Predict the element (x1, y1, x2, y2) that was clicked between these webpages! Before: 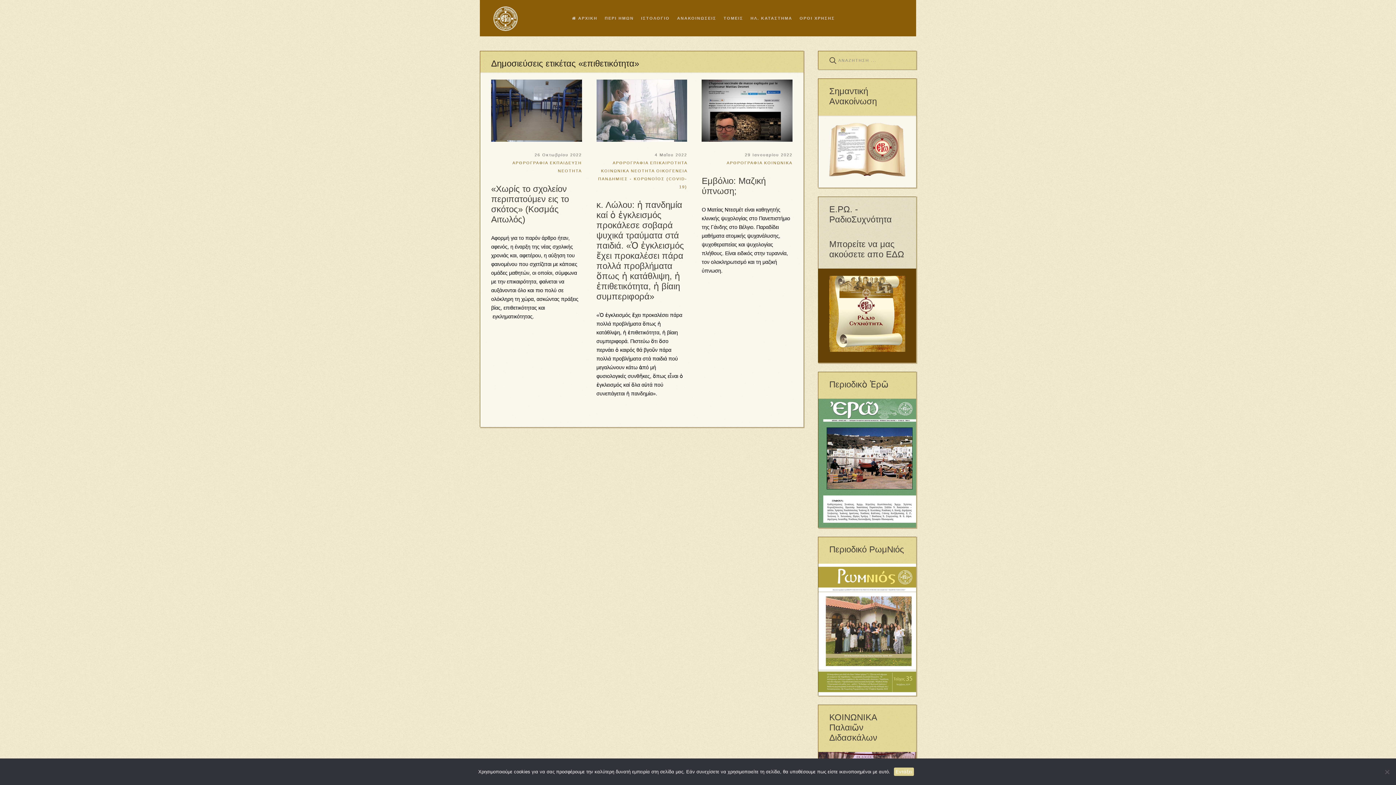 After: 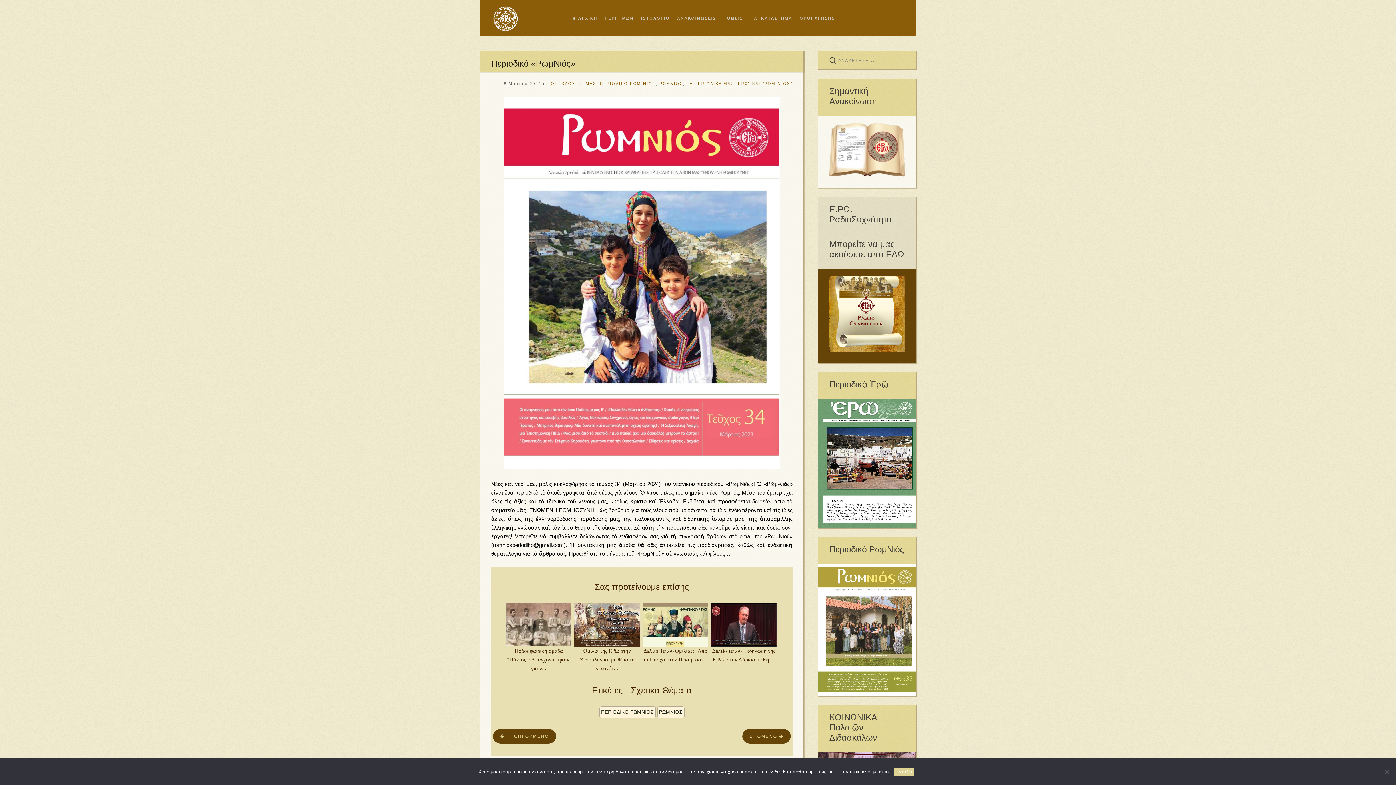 Action: label: Περιοδικό ΡωμΝιός bbox: (829, 544, 904, 554)